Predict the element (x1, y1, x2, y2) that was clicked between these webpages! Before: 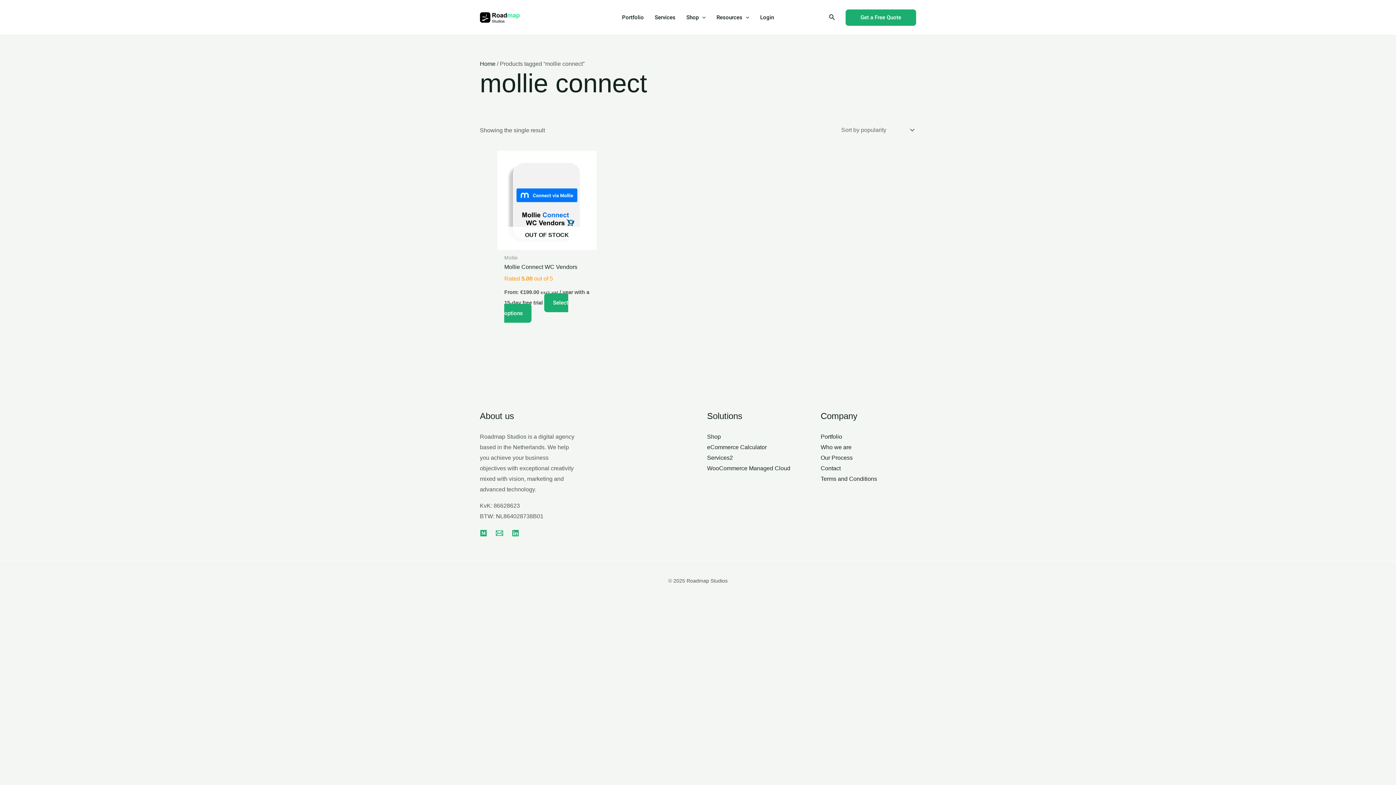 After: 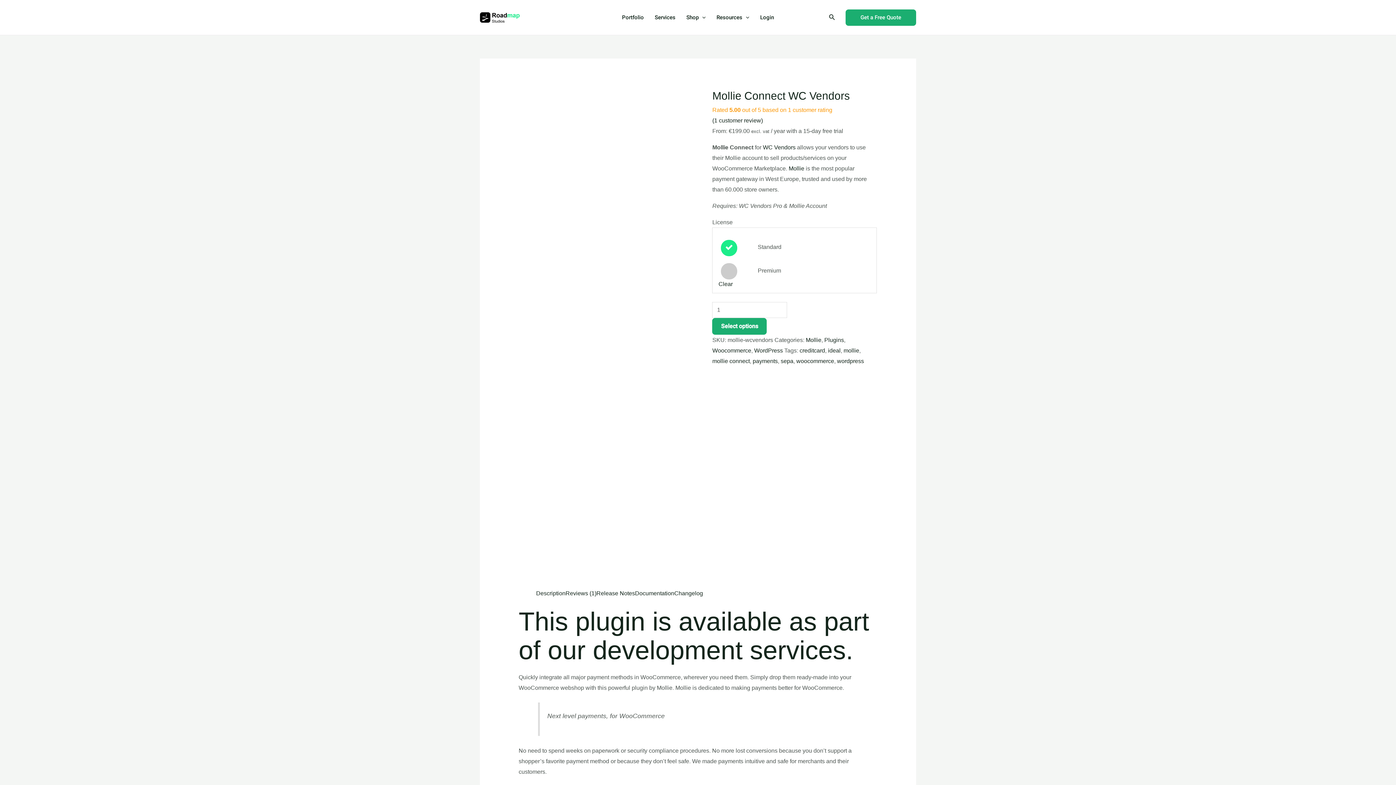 Action: label: Mollie Connect WC Vendors bbox: (504, 263, 589, 270)